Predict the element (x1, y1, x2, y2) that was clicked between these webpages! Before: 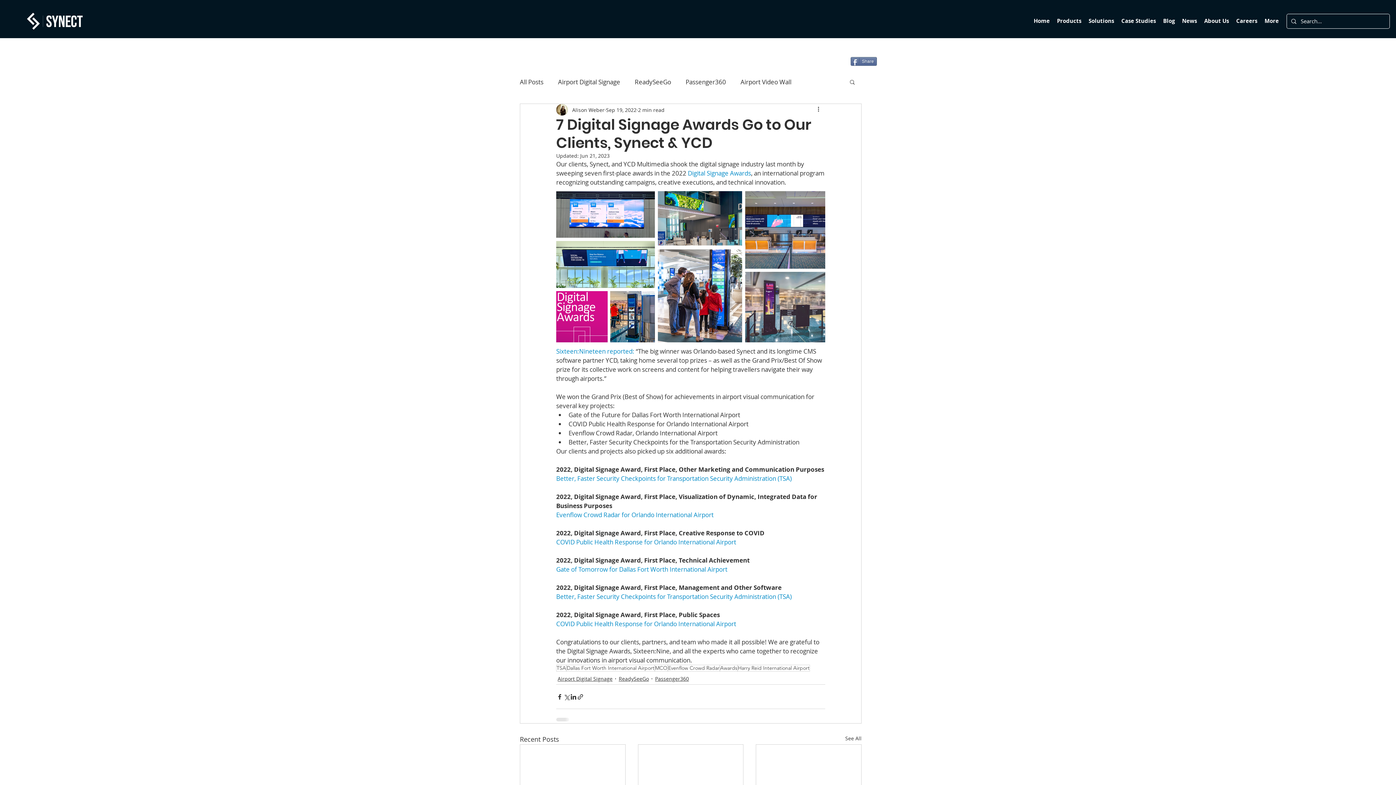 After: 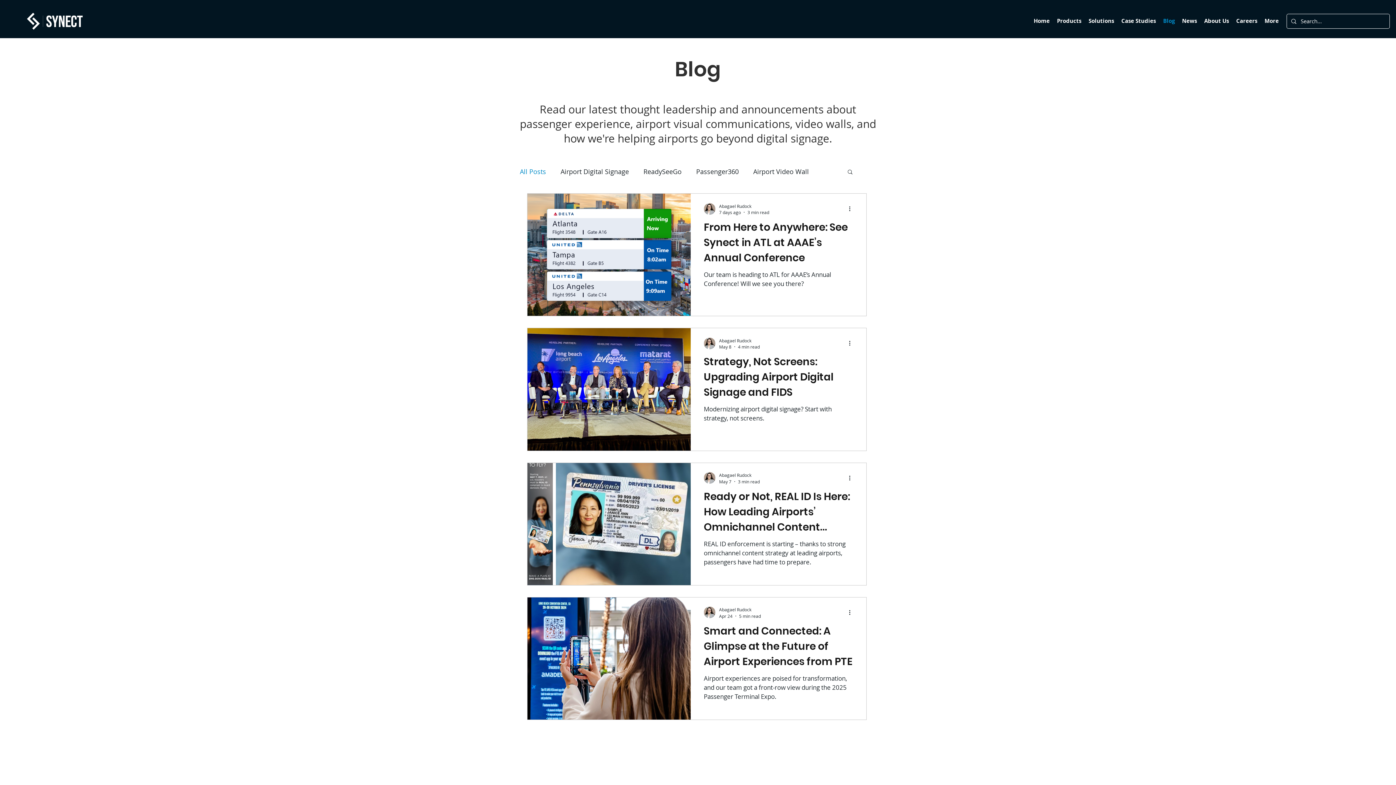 Action: label: See All bbox: (845, 735, 861, 744)